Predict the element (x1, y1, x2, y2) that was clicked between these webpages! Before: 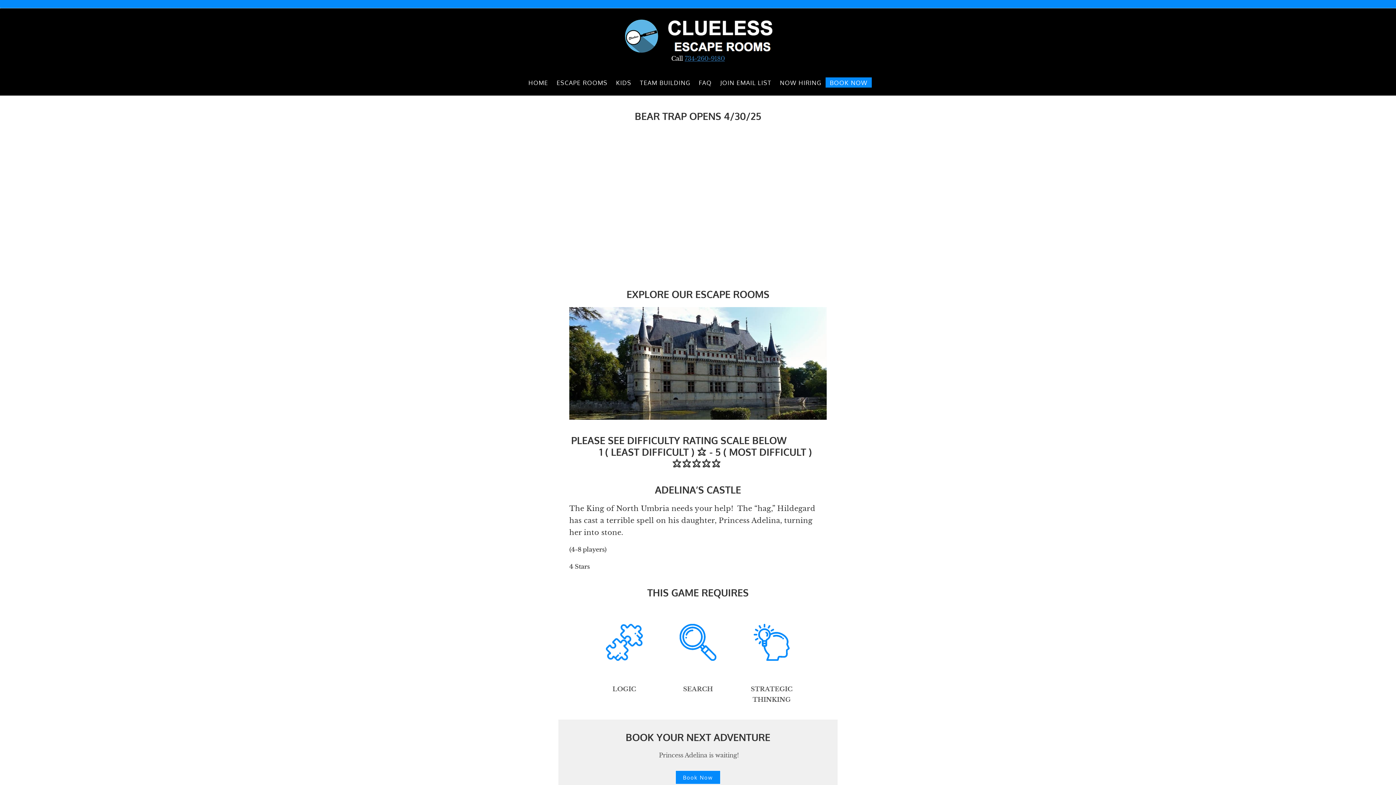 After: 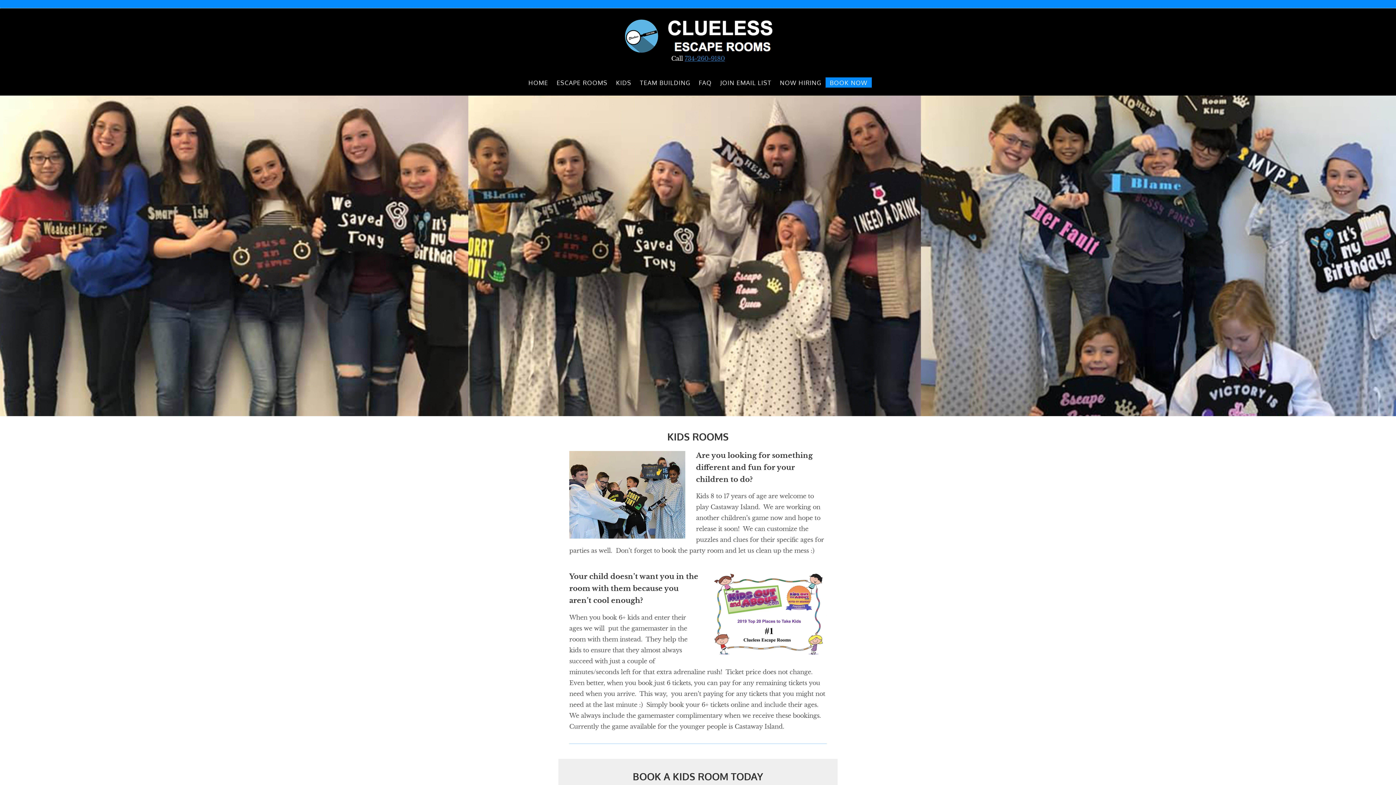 Action: bbox: (612, 77, 635, 87) label: KIDS